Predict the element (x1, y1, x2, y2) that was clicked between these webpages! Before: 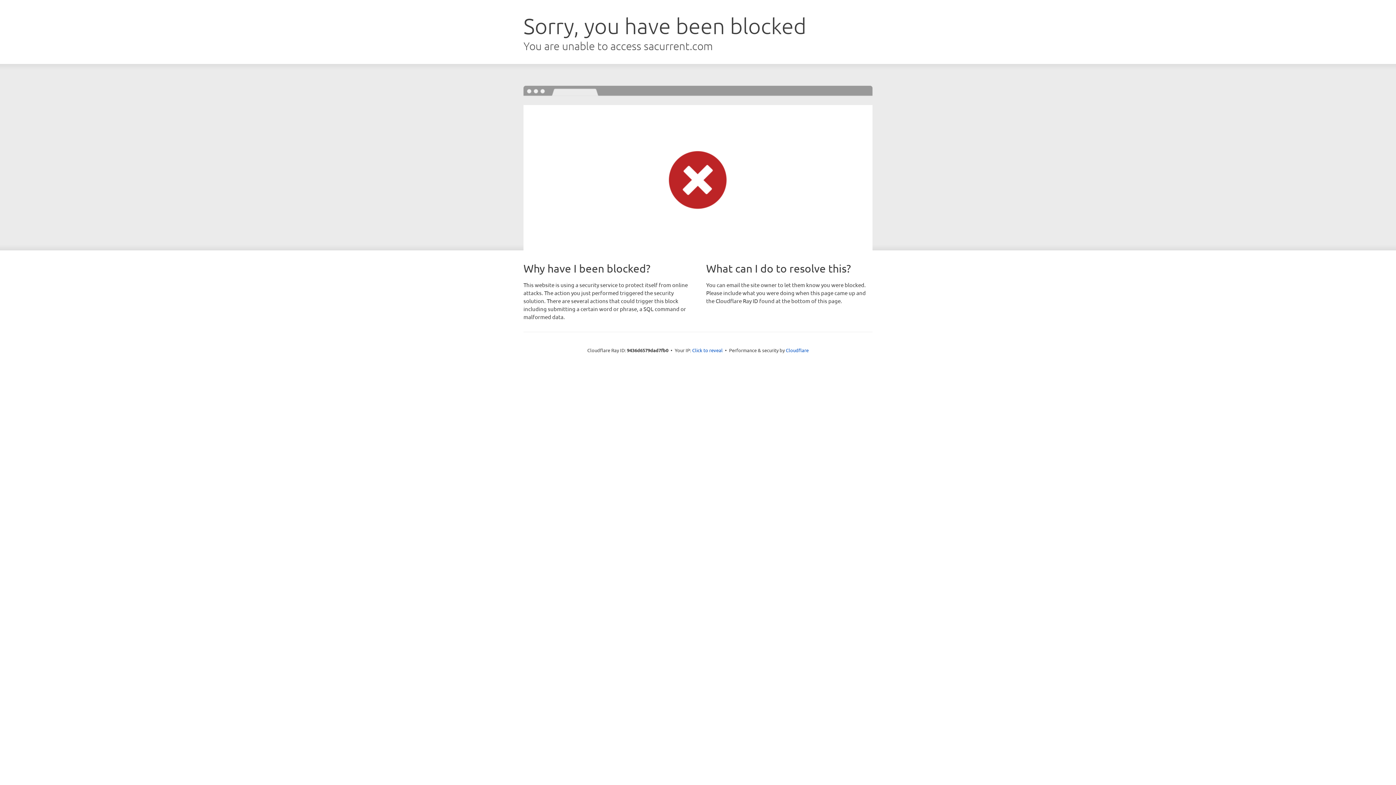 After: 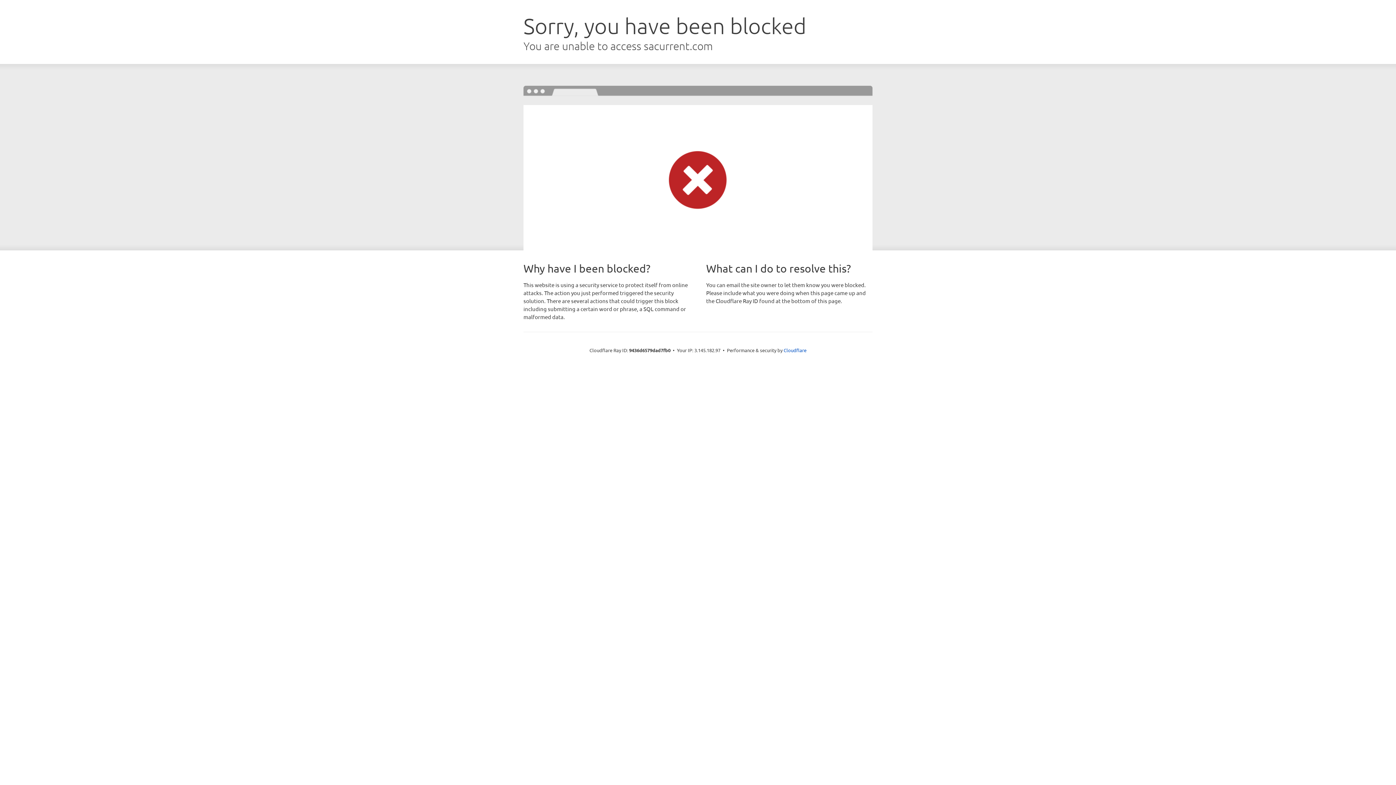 Action: bbox: (692, 346, 722, 353) label: Click to reveal